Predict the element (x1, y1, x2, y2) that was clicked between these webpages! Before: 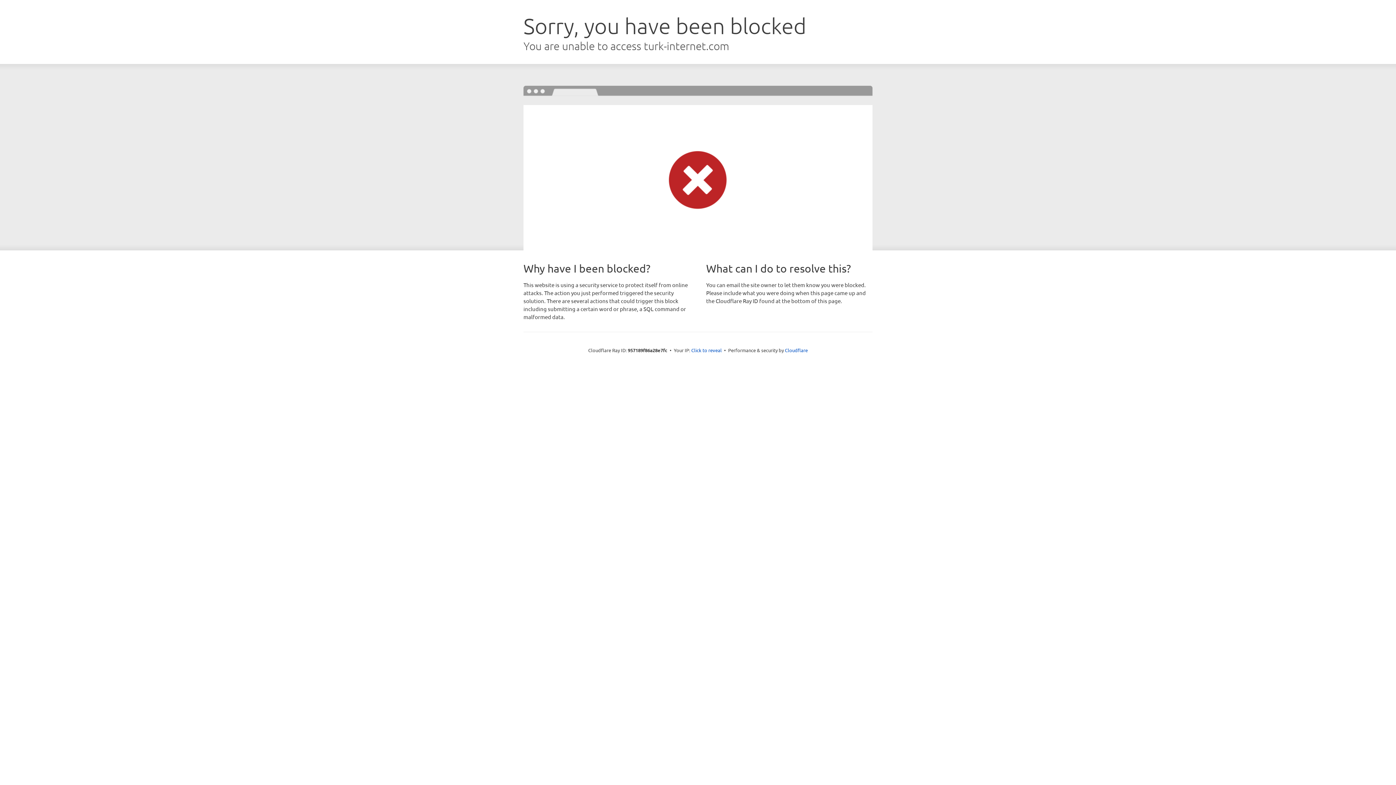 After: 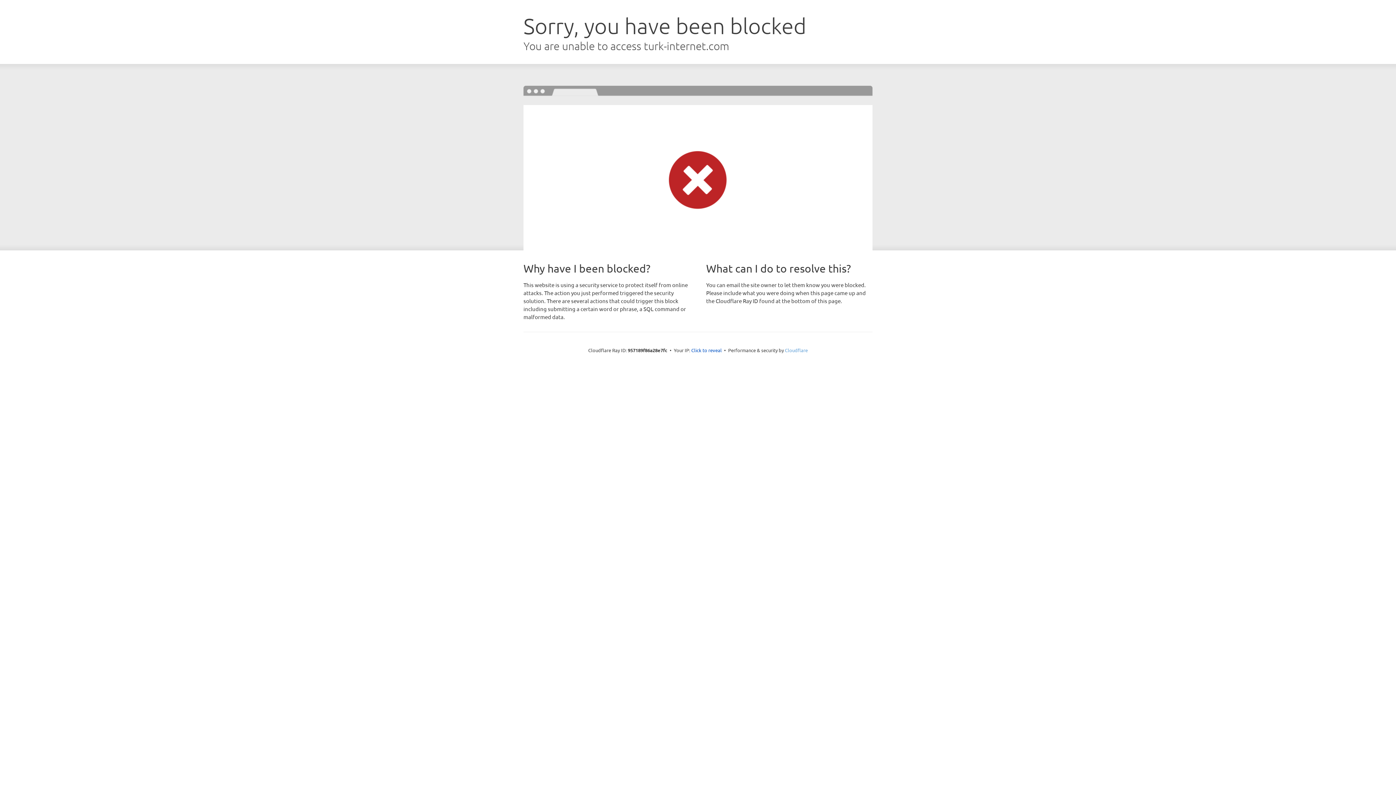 Action: bbox: (785, 347, 808, 353) label: Cloudflare